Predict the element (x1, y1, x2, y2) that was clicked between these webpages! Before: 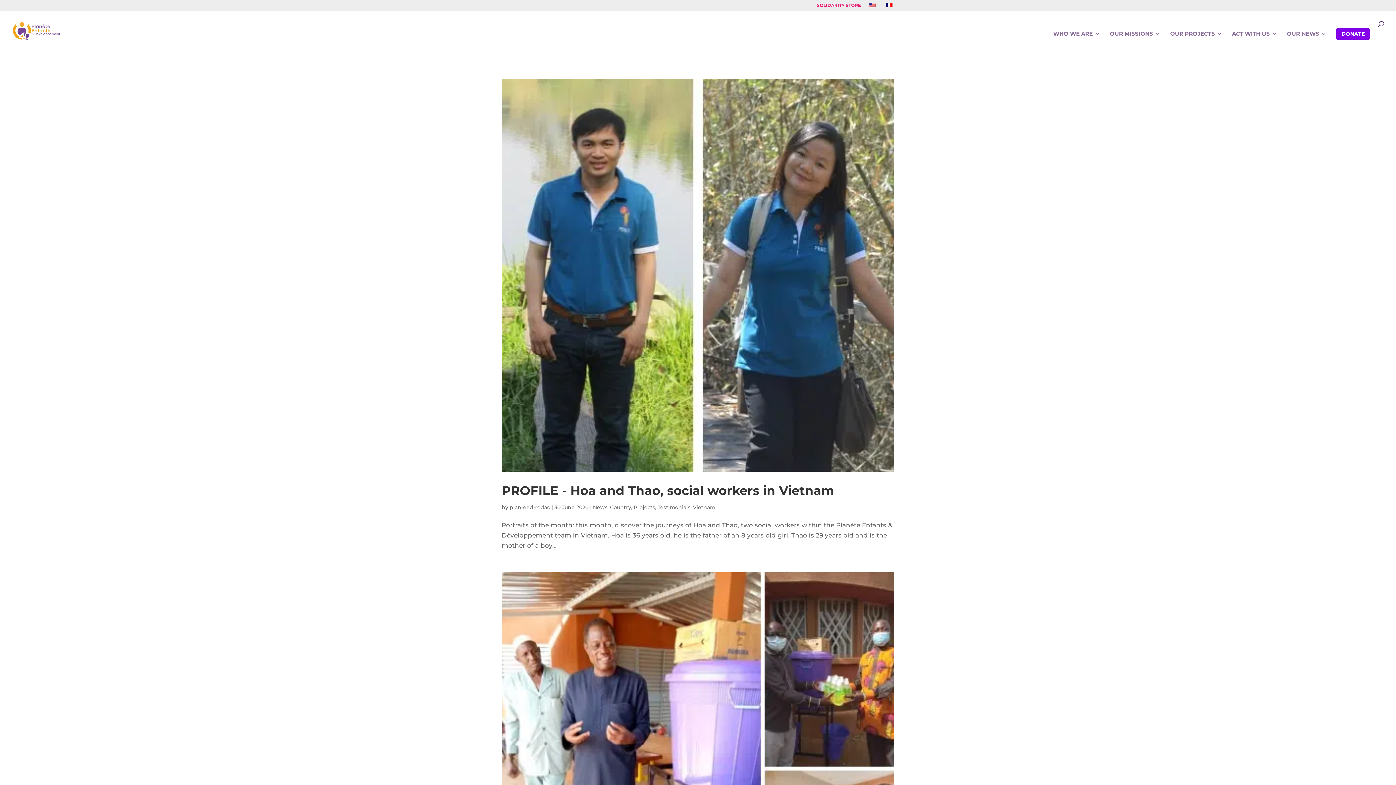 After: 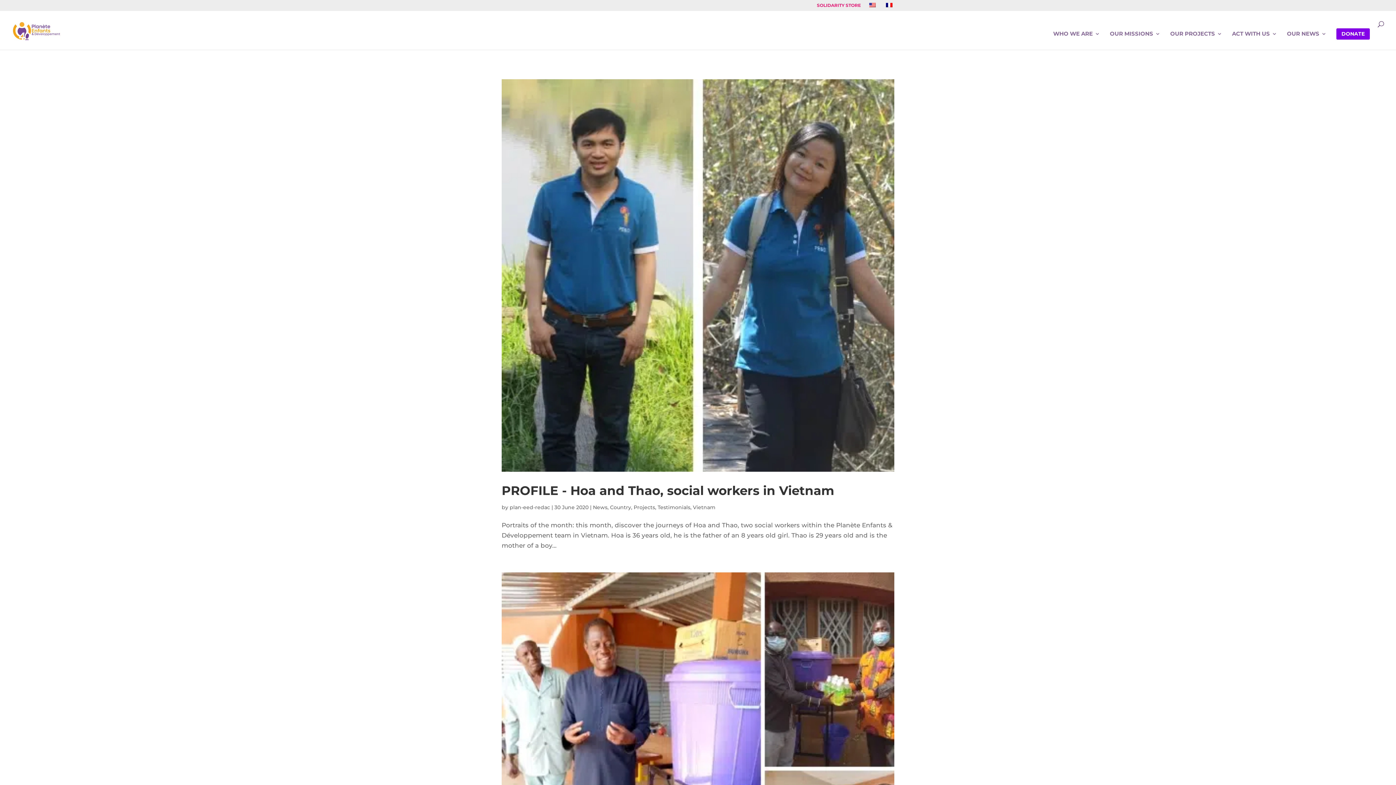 Action: bbox: (867, 3, 877, 10)